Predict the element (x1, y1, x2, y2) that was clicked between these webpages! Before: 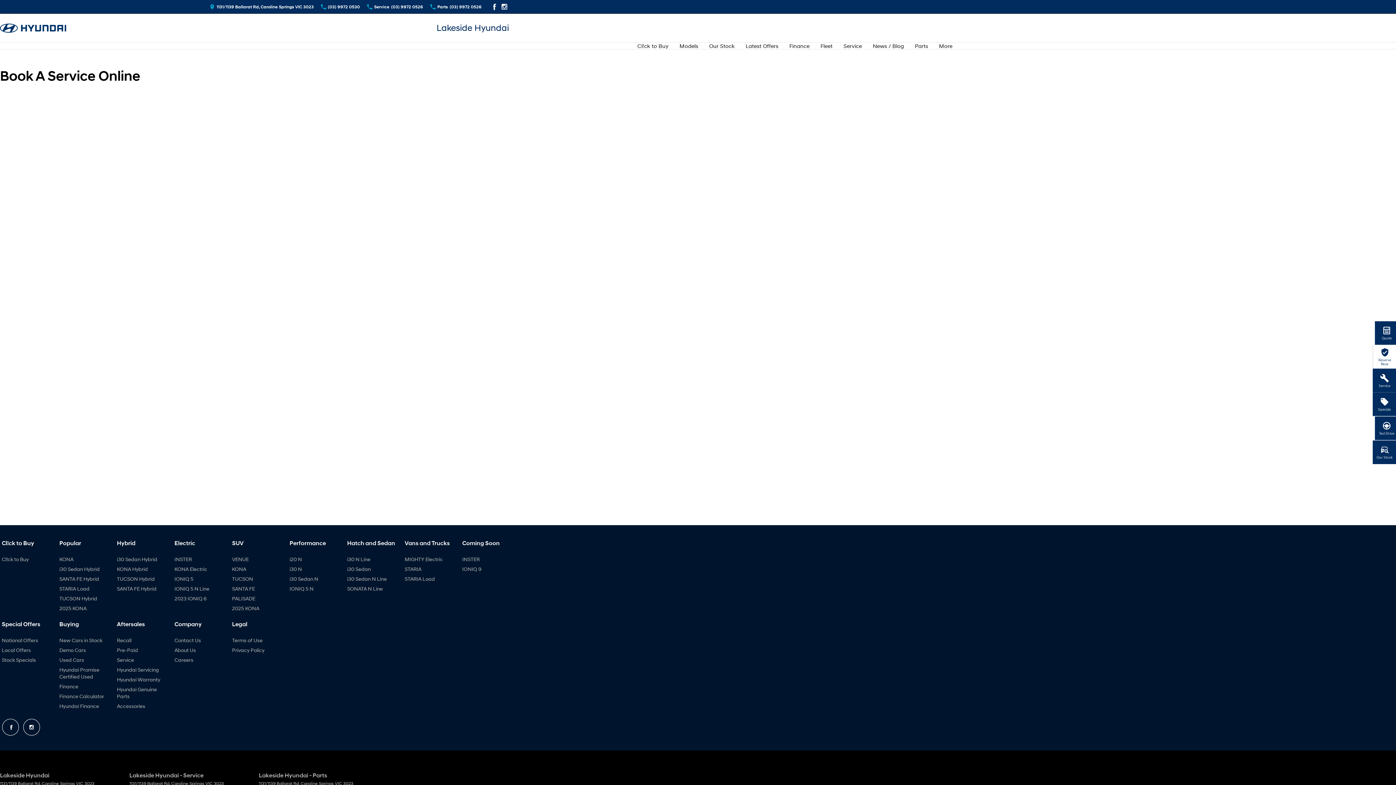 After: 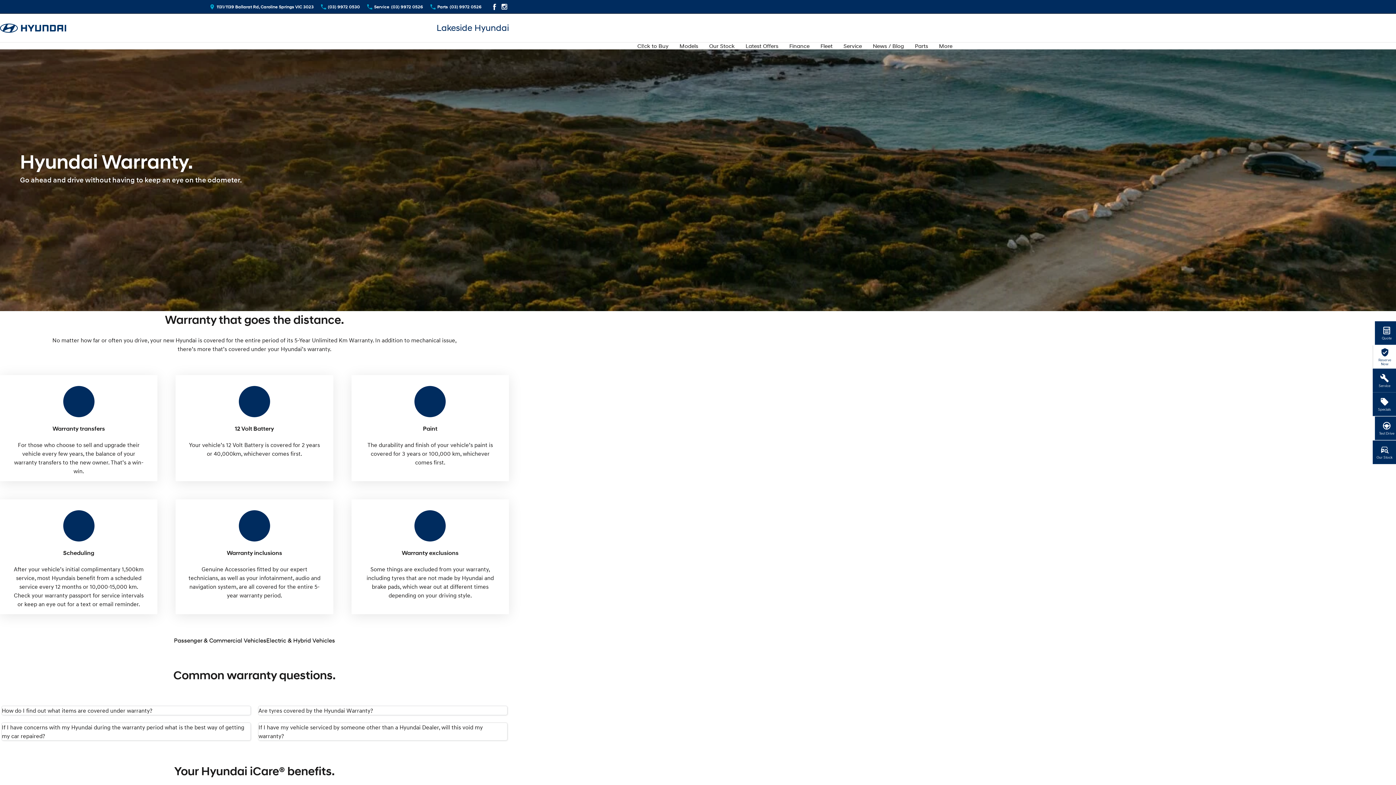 Action: bbox: (116, 676, 160, 686) label: Hyundai Warranty